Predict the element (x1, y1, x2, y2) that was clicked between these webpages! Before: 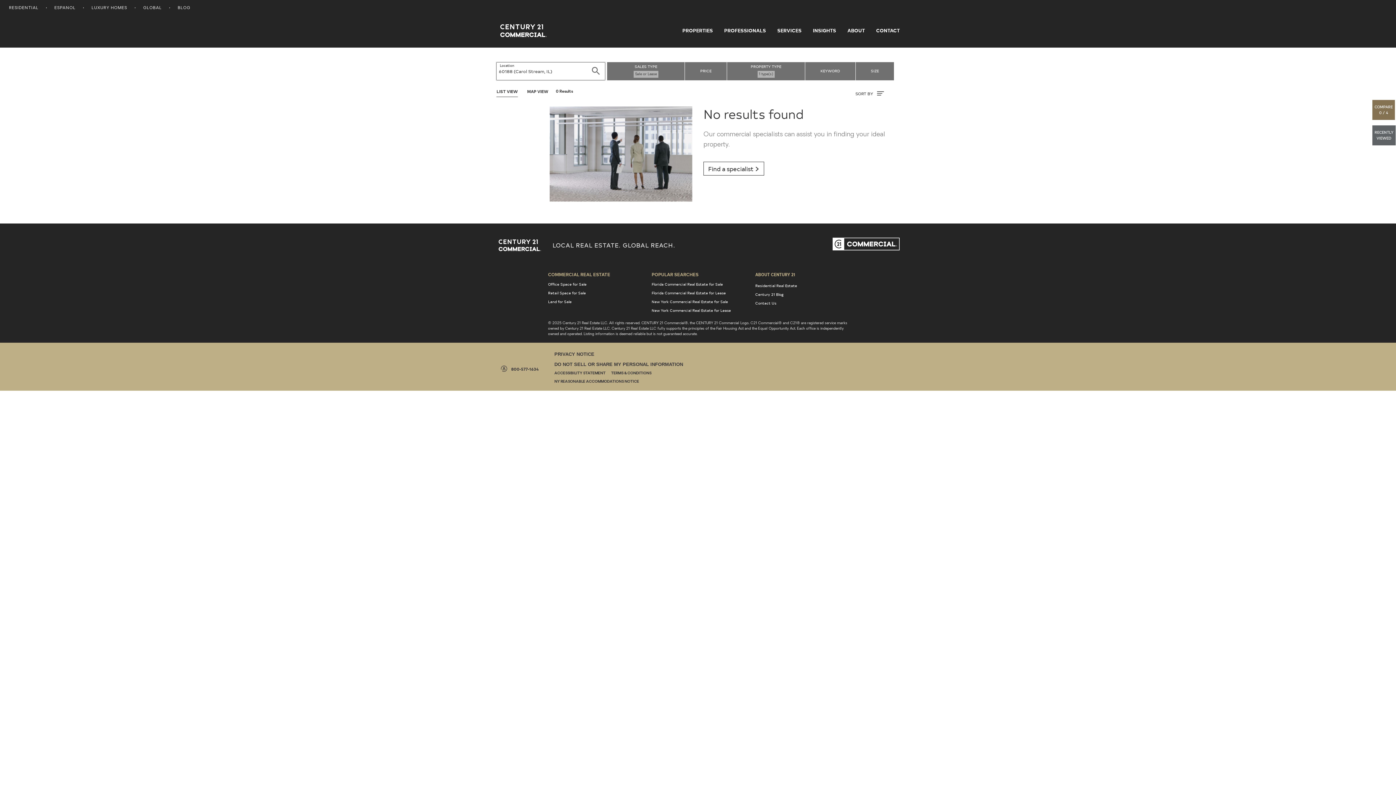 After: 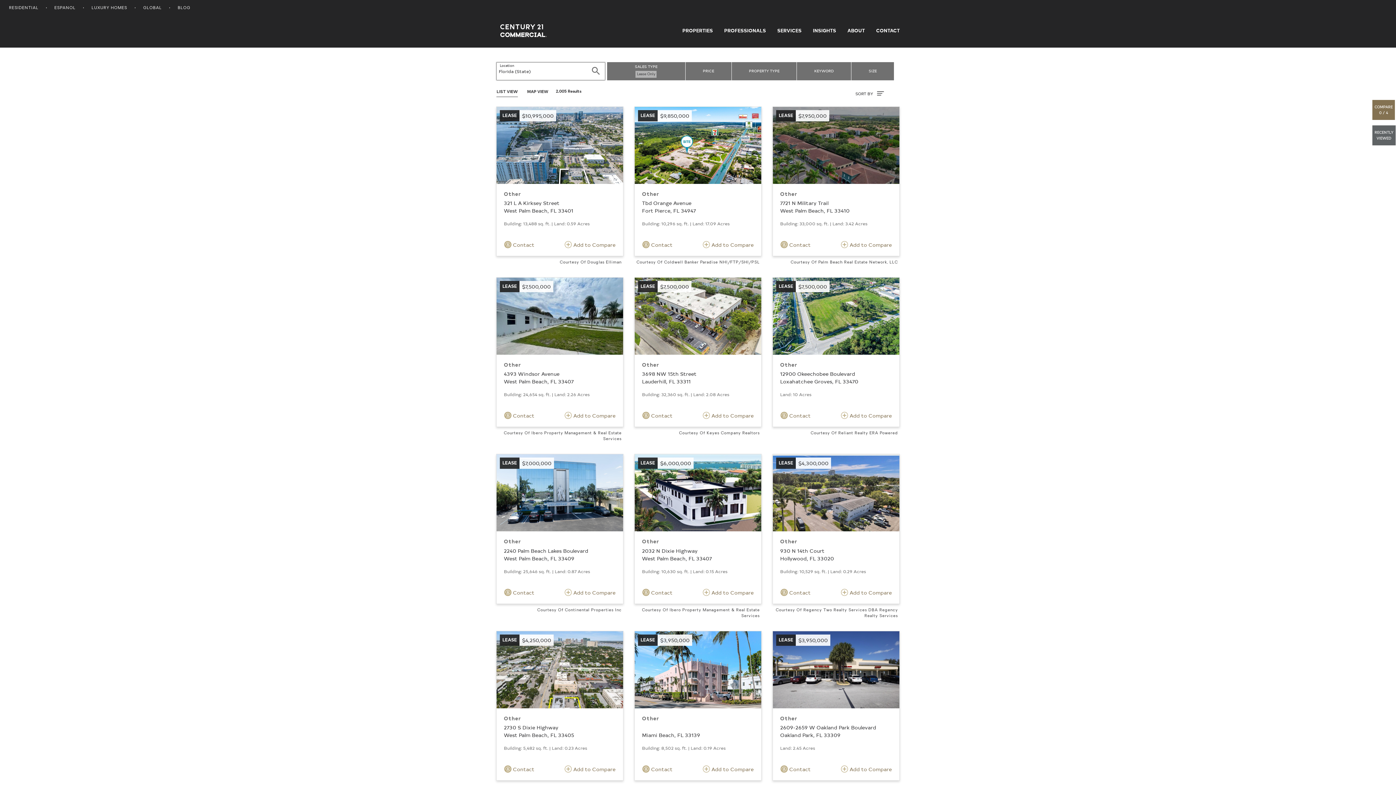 Action: label: Florida Commercial Real Estate for Lease bbox: (651, 290, 725, 295)